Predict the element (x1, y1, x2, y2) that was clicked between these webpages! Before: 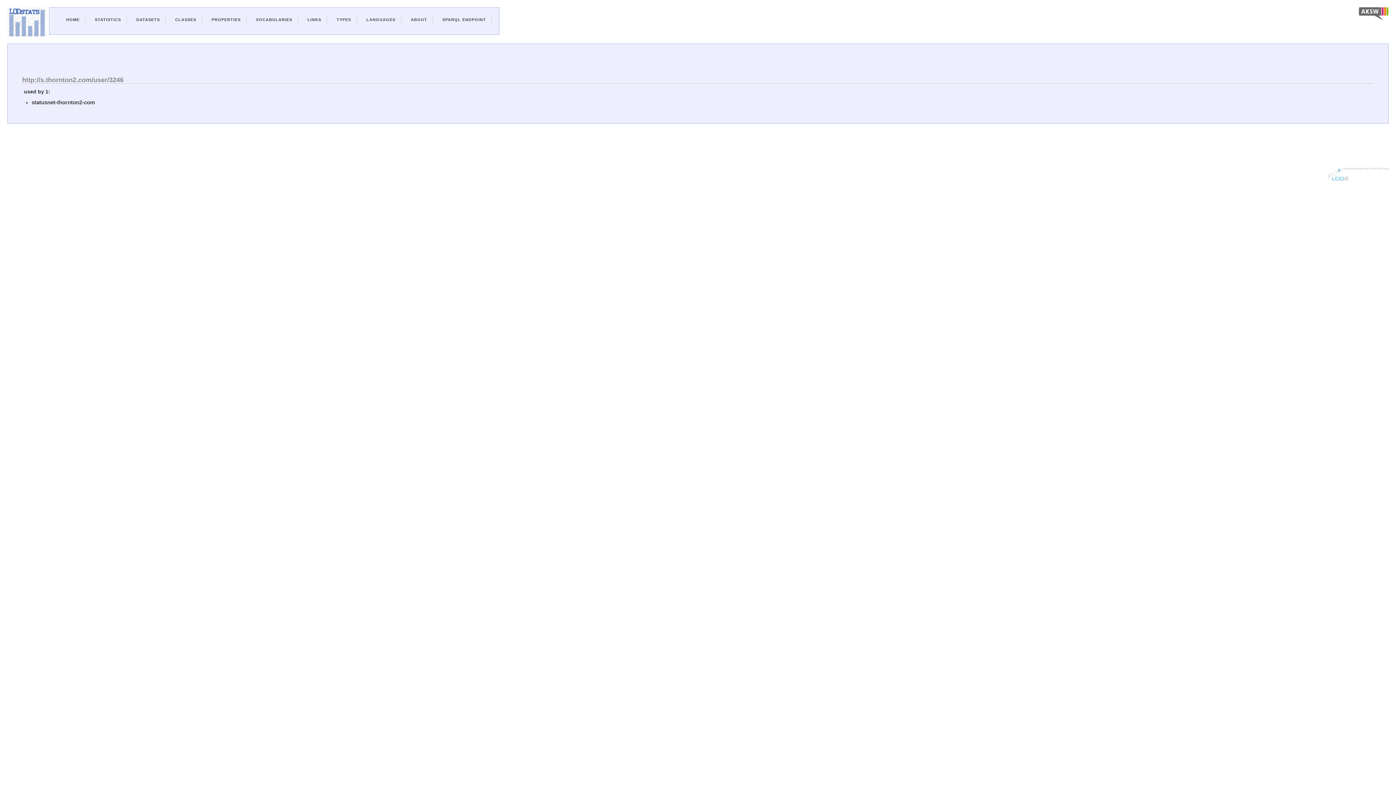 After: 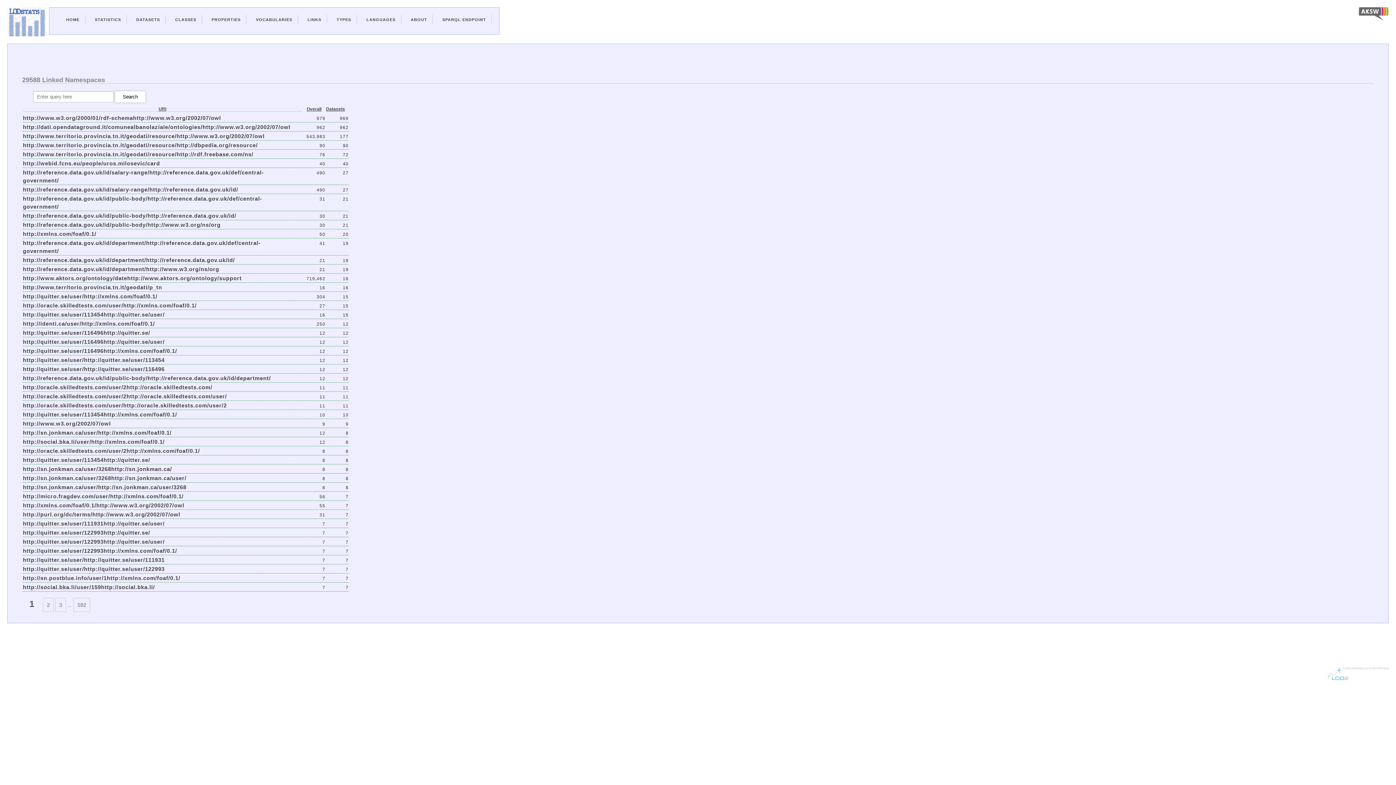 Action: bbox: (307, 17, 321, 21) label: LINKS